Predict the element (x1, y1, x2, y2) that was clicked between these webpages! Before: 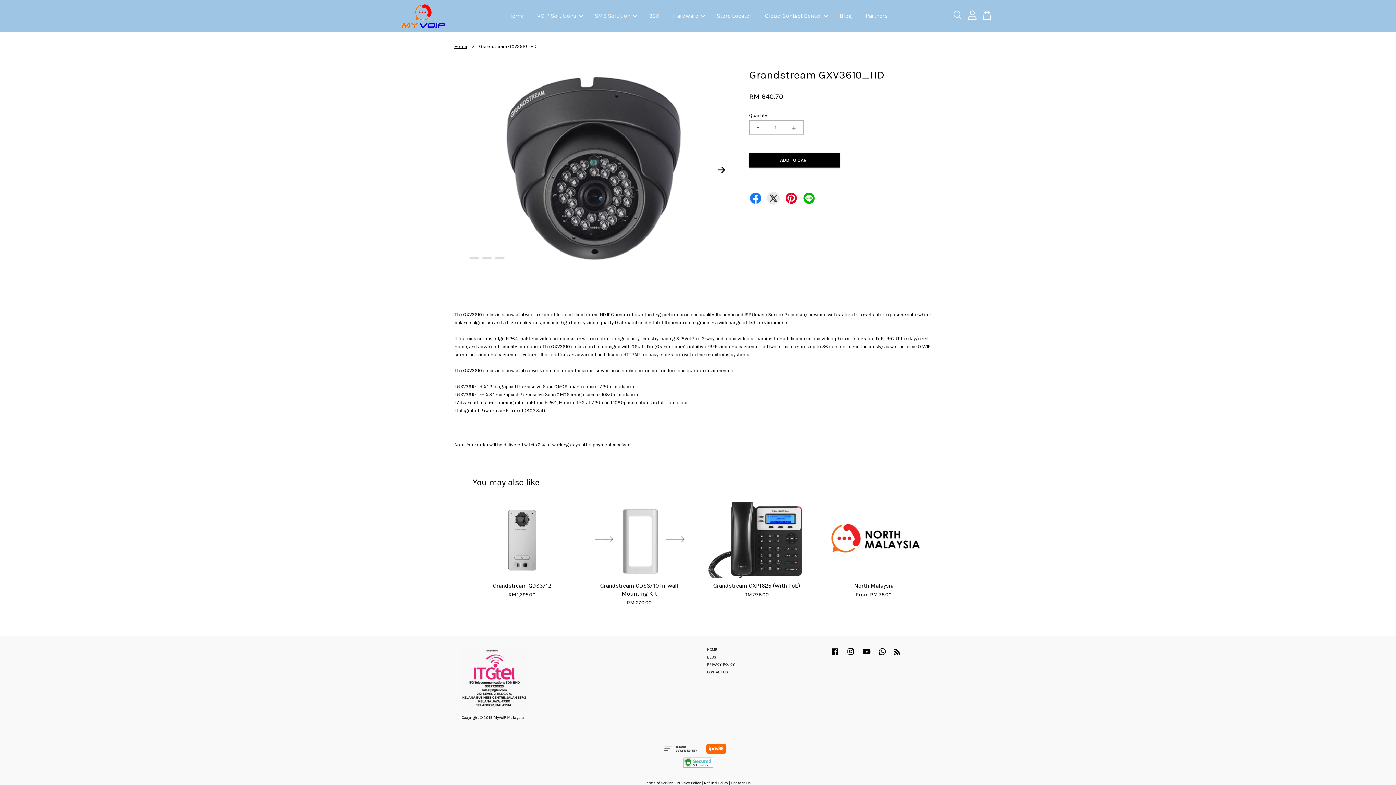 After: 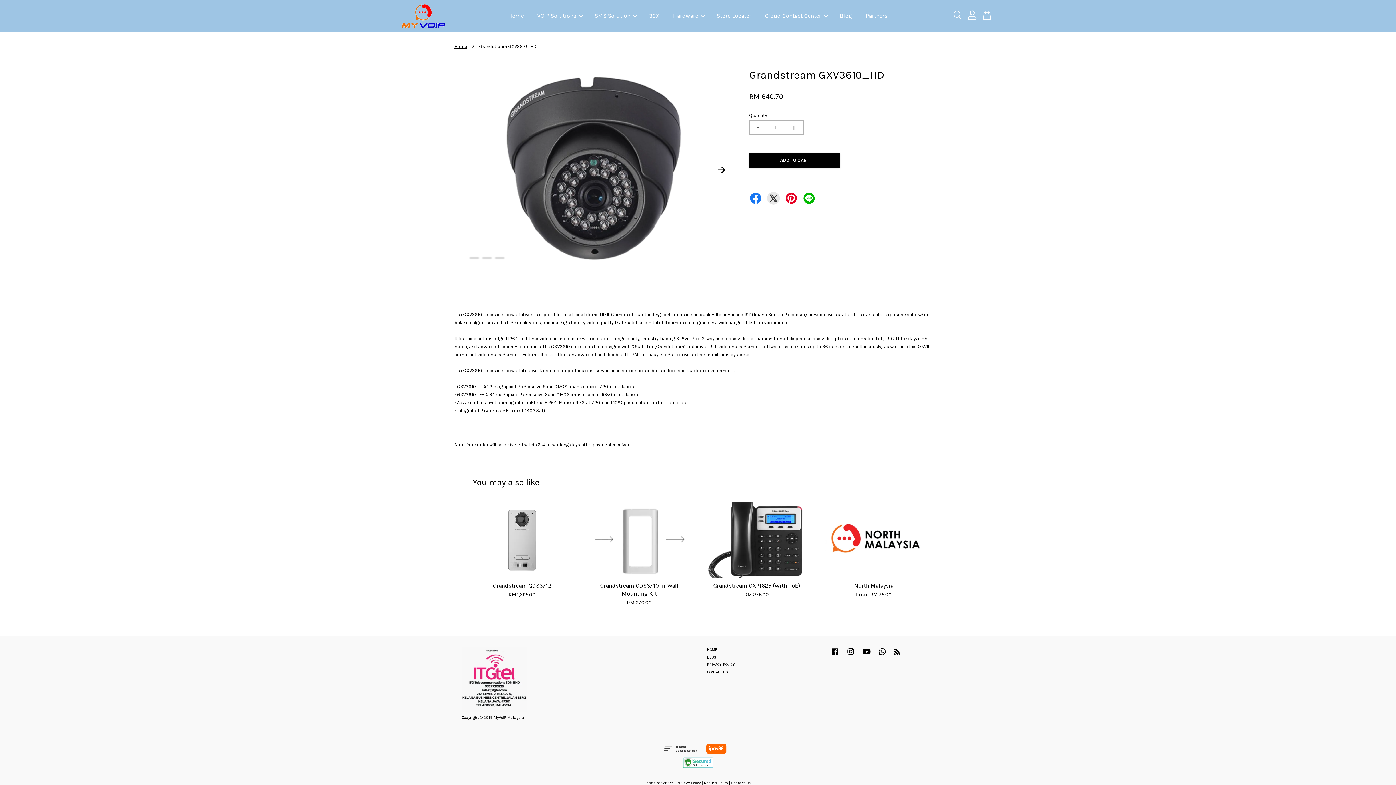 Action: label: Facebook bbox: (830, 653, 840, 658)